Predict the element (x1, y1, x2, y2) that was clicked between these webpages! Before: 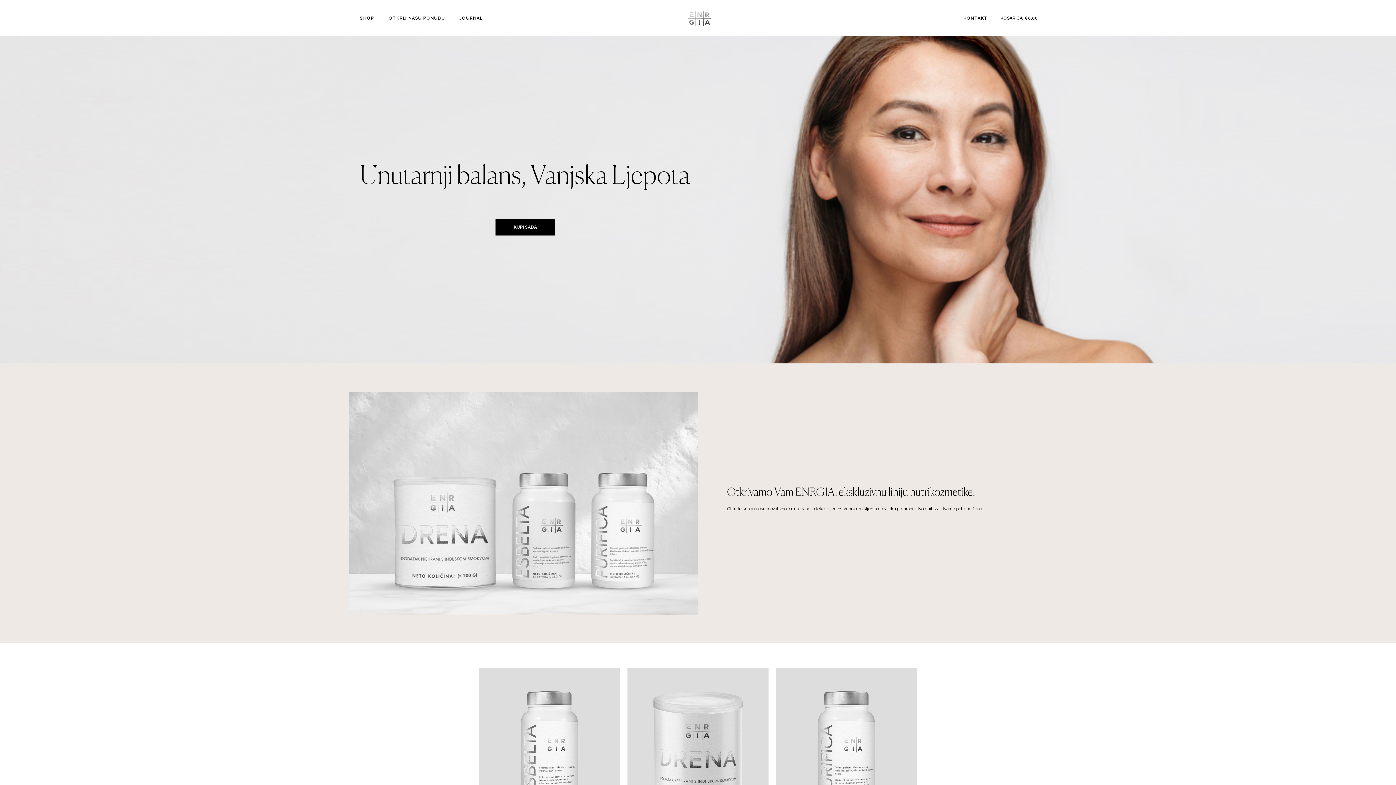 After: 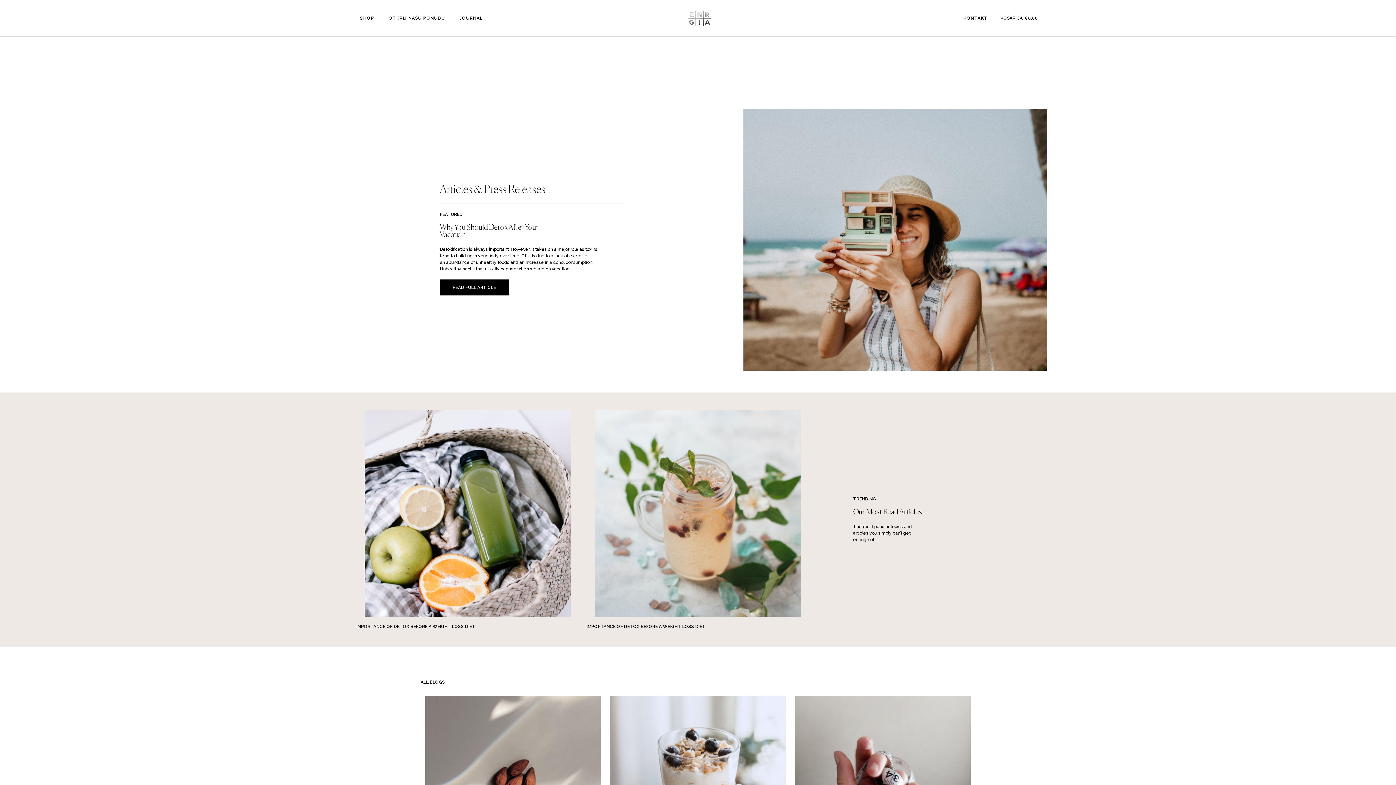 Action: label: JOURNAL bbox: (452, 10, 490, 25)